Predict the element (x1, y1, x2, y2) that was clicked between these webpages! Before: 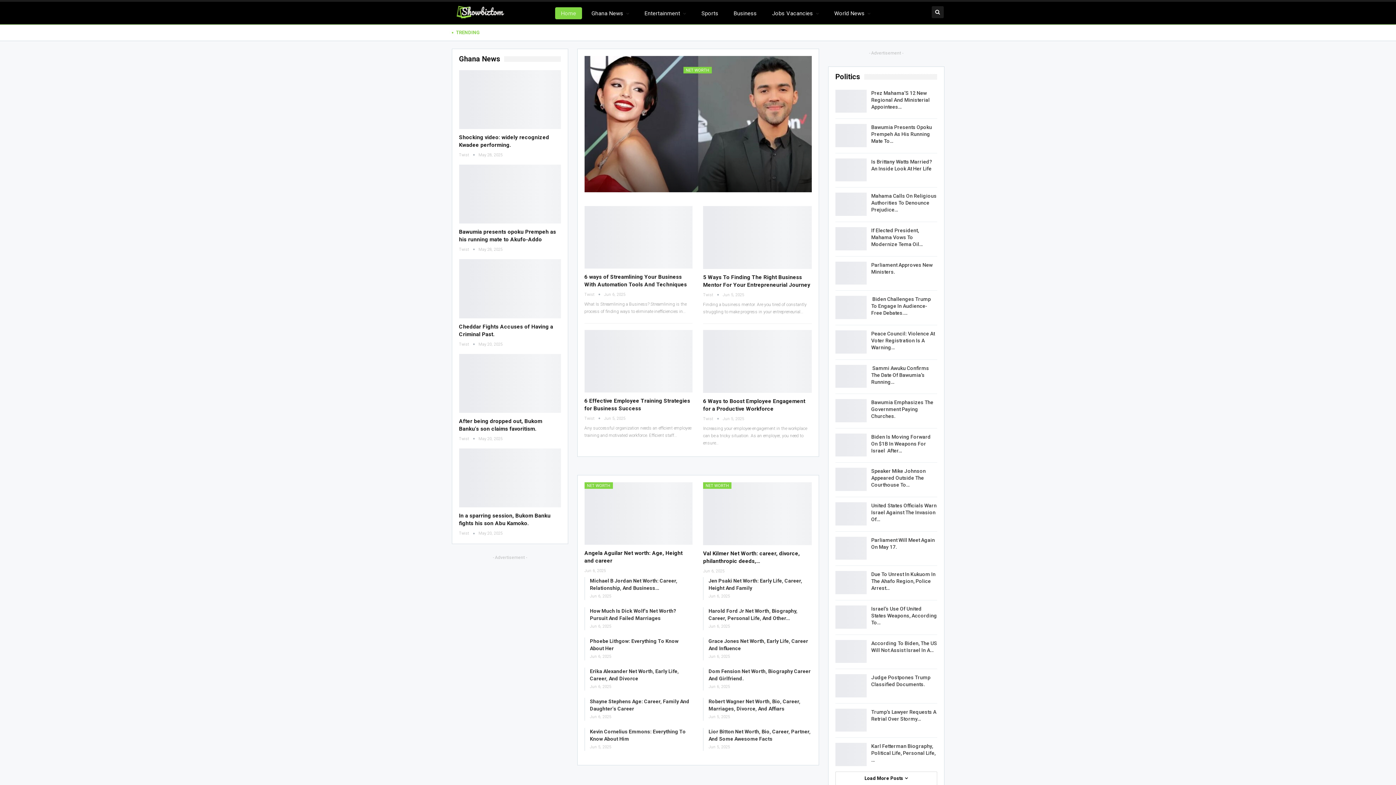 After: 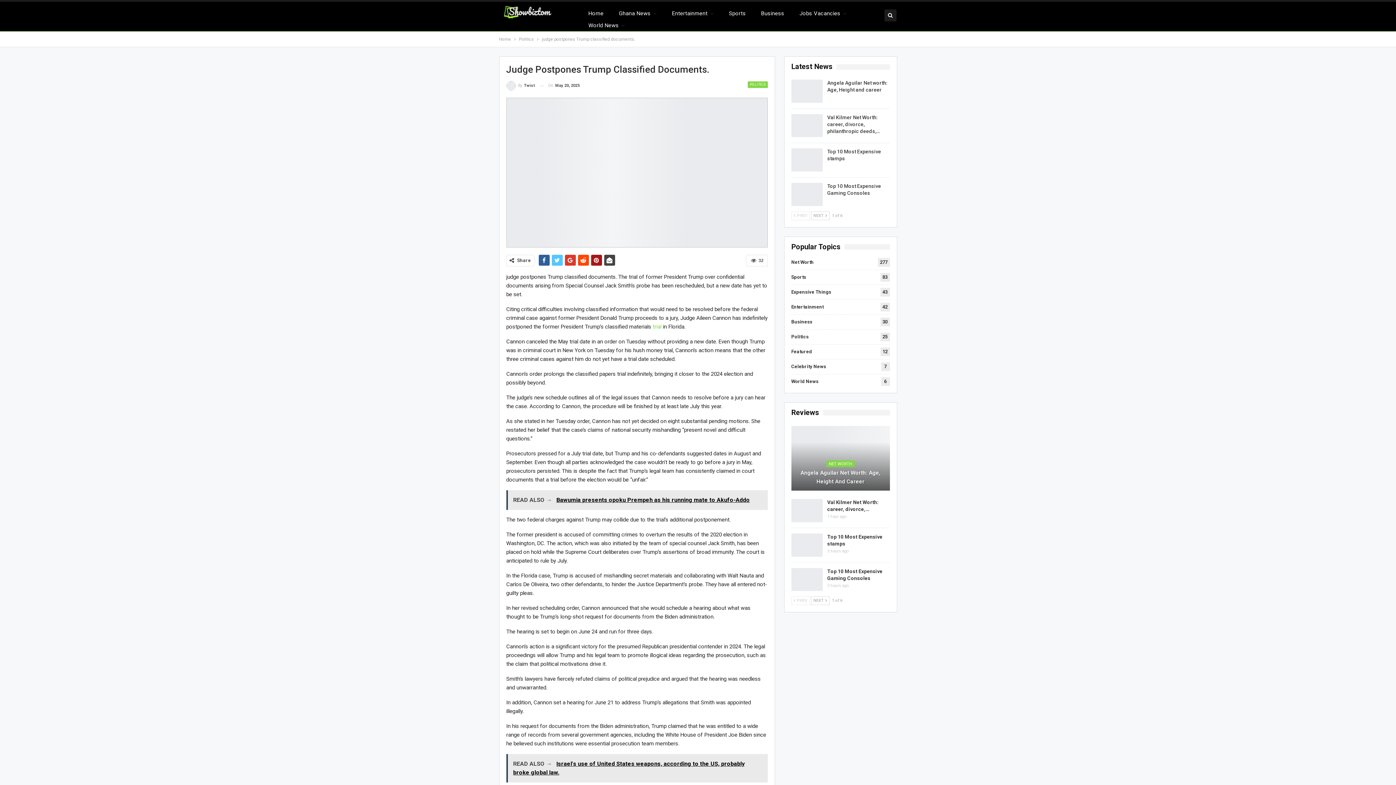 Action: bbox: (835, 674, 866, 697)